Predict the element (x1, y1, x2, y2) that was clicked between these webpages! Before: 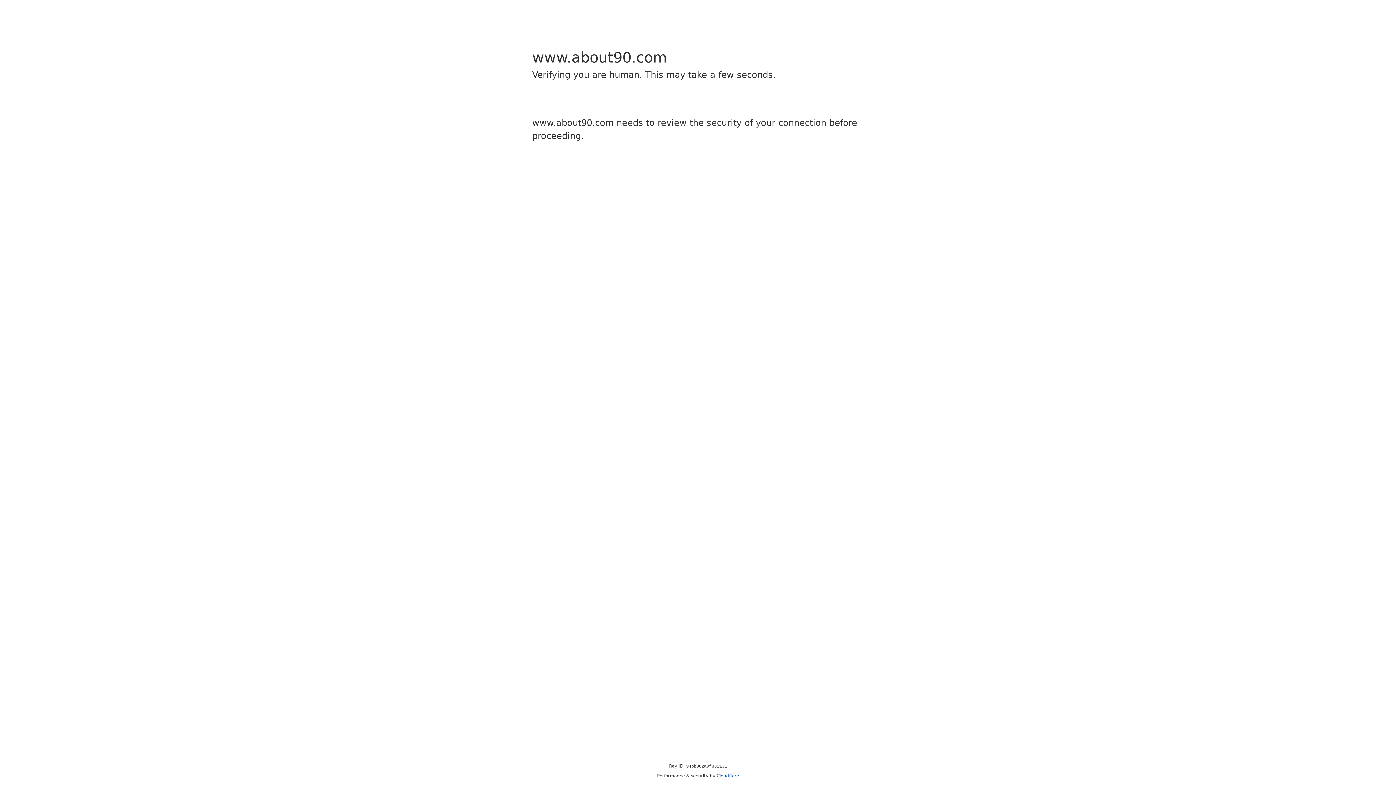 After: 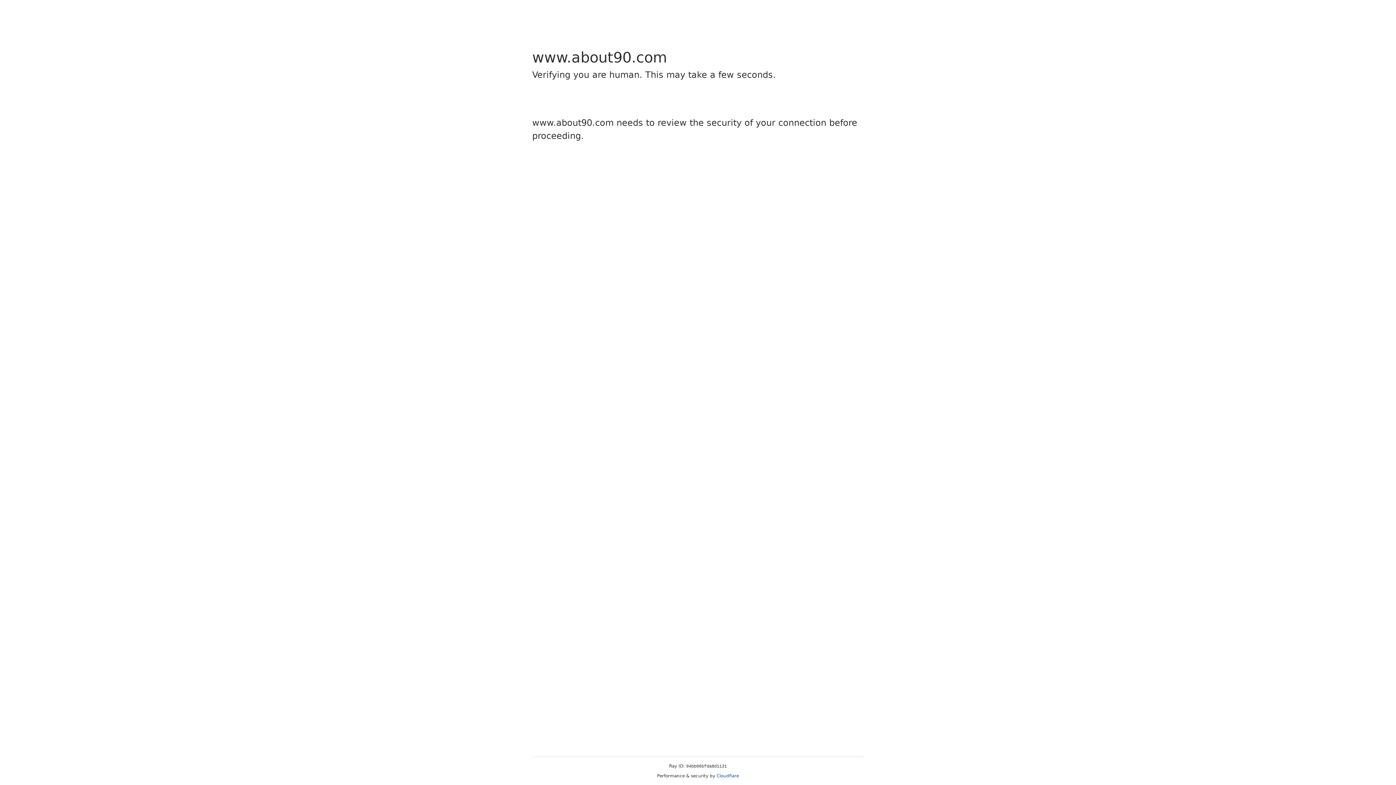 Action: bbox: (716, 773, 739, 778) label: Cloudflare